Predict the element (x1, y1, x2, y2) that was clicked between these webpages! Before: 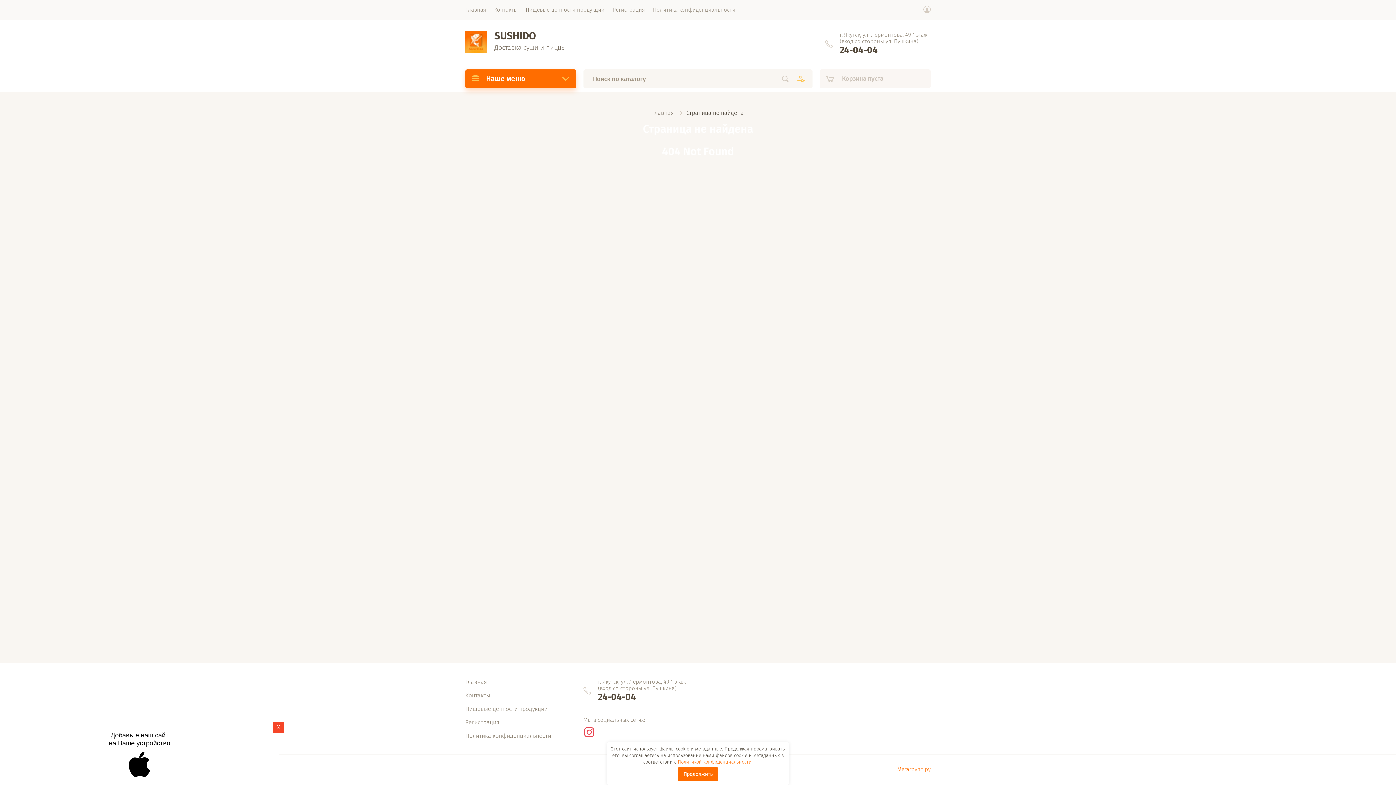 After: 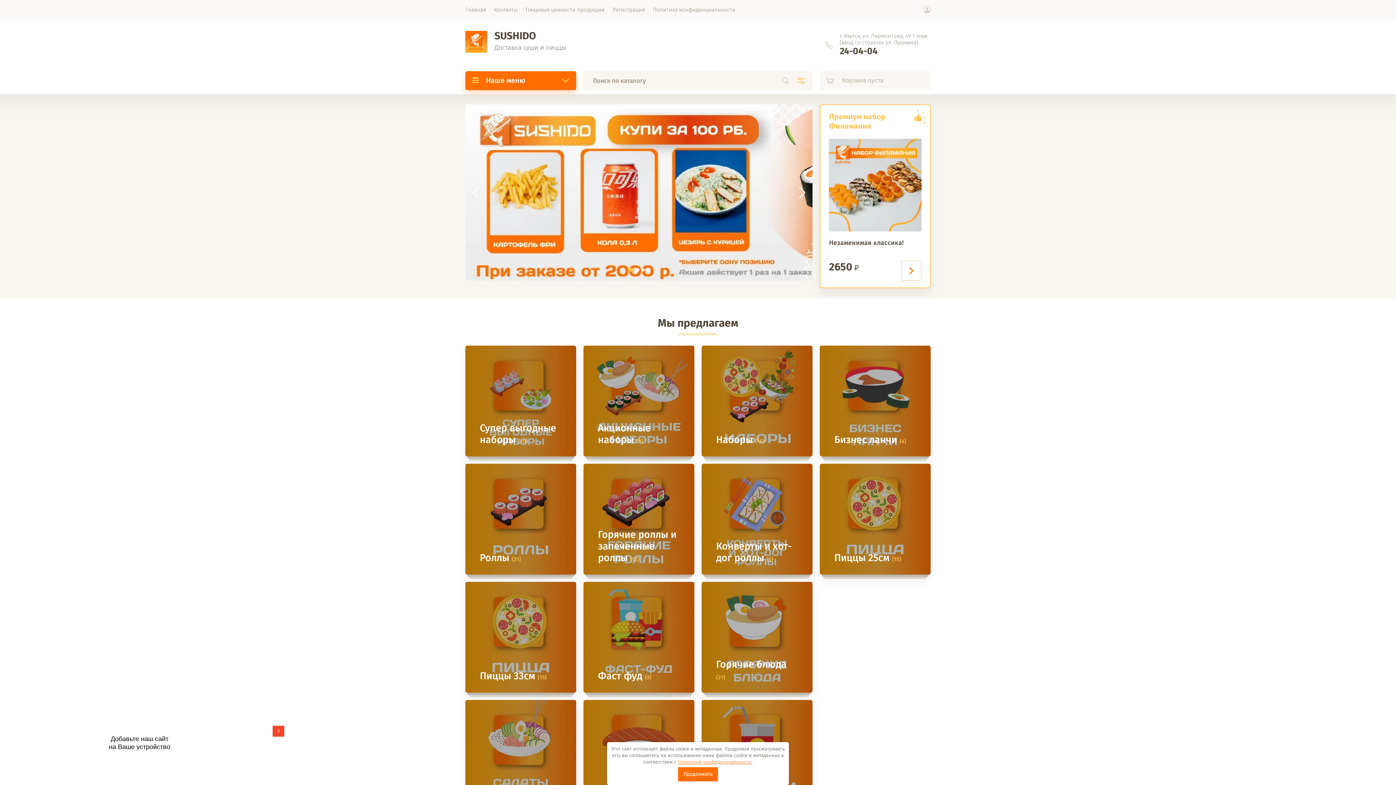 Action: bbox: (465, 678, 487, 685) label: Главная